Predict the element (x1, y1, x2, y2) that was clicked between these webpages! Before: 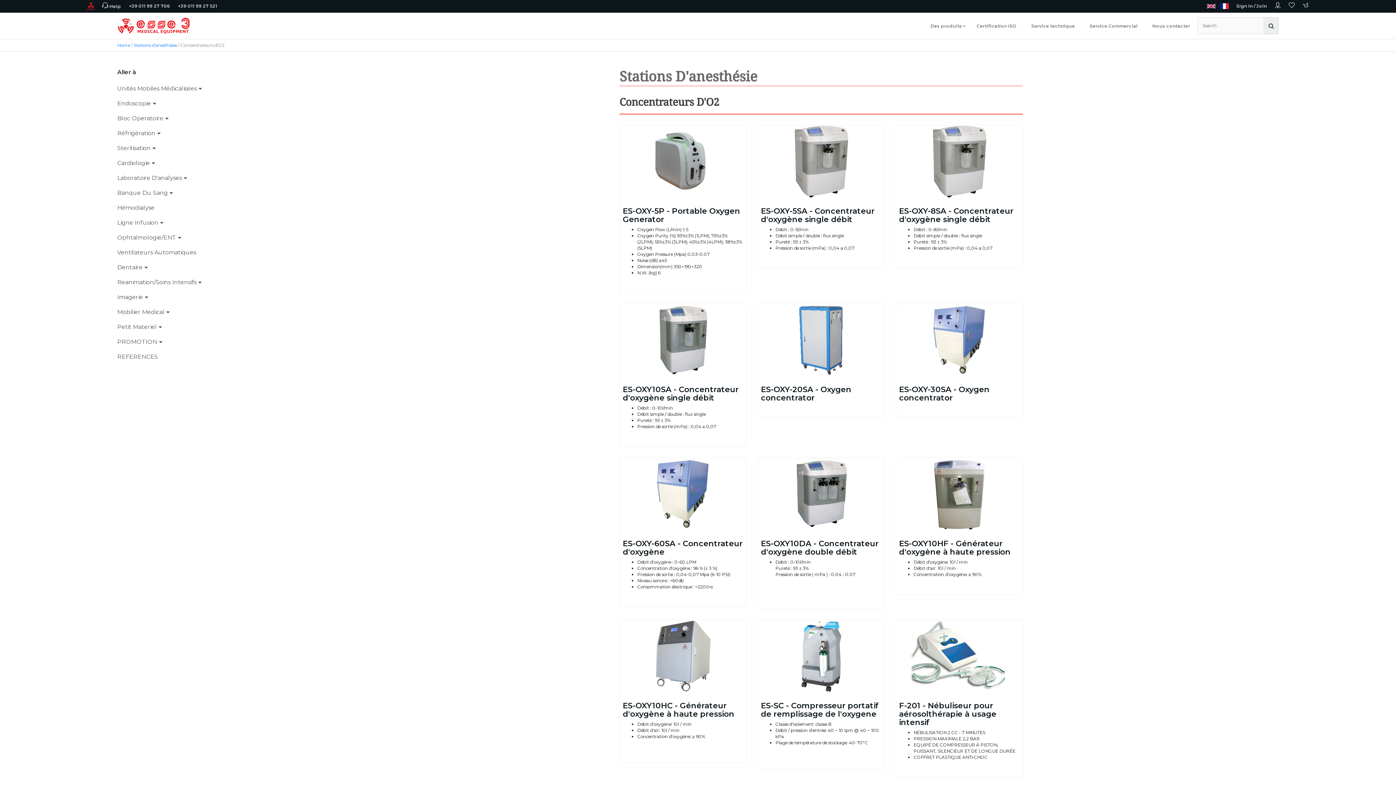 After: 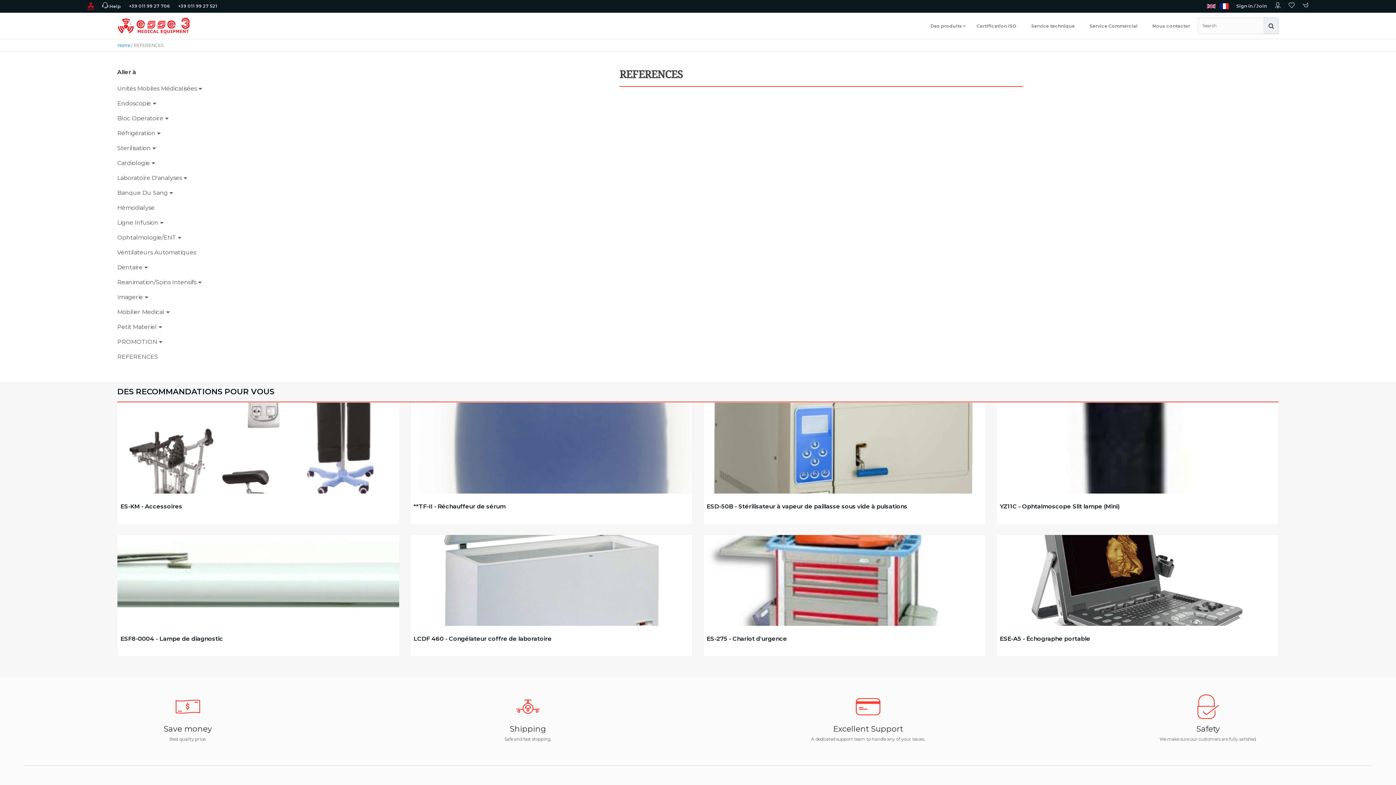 Action: bbox: (117, 349, 340, 364) label: REFERENCES